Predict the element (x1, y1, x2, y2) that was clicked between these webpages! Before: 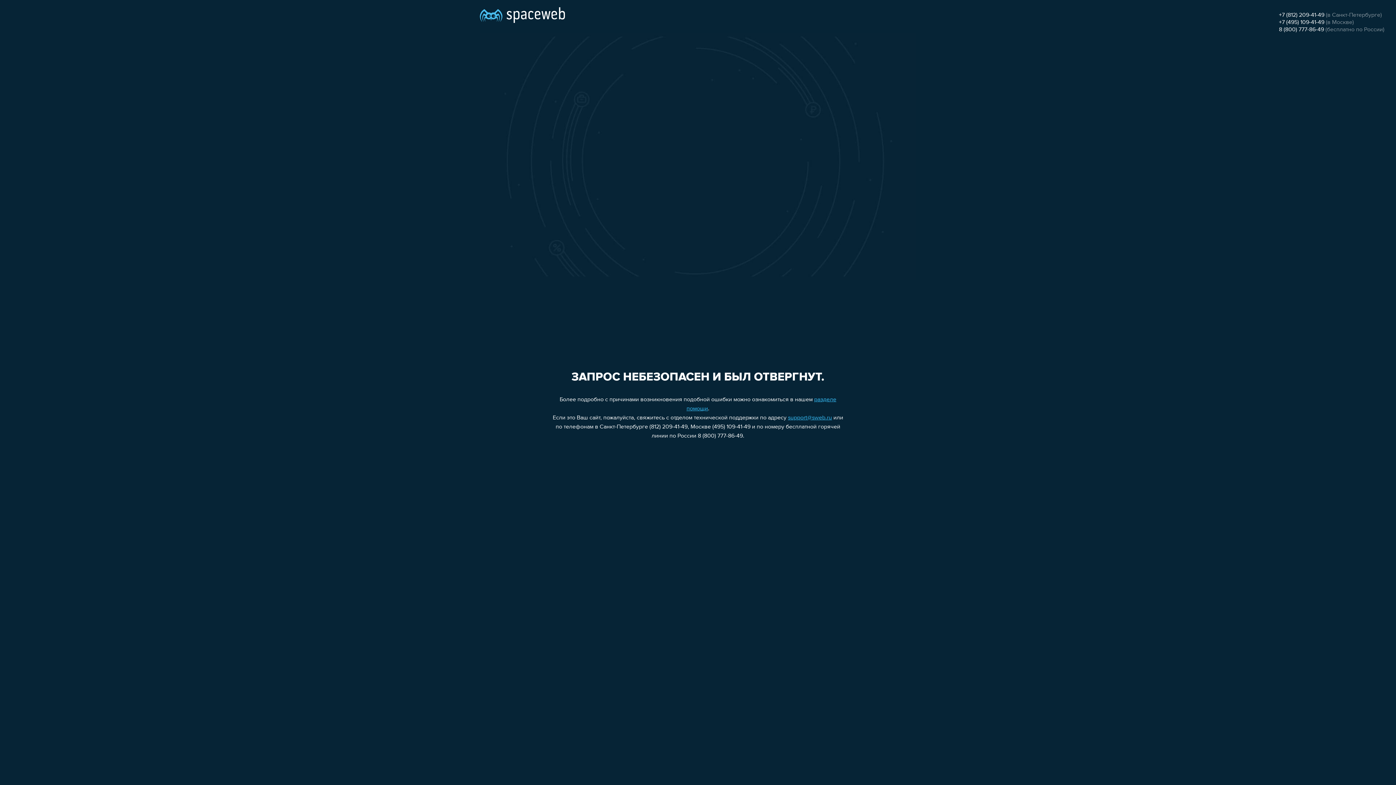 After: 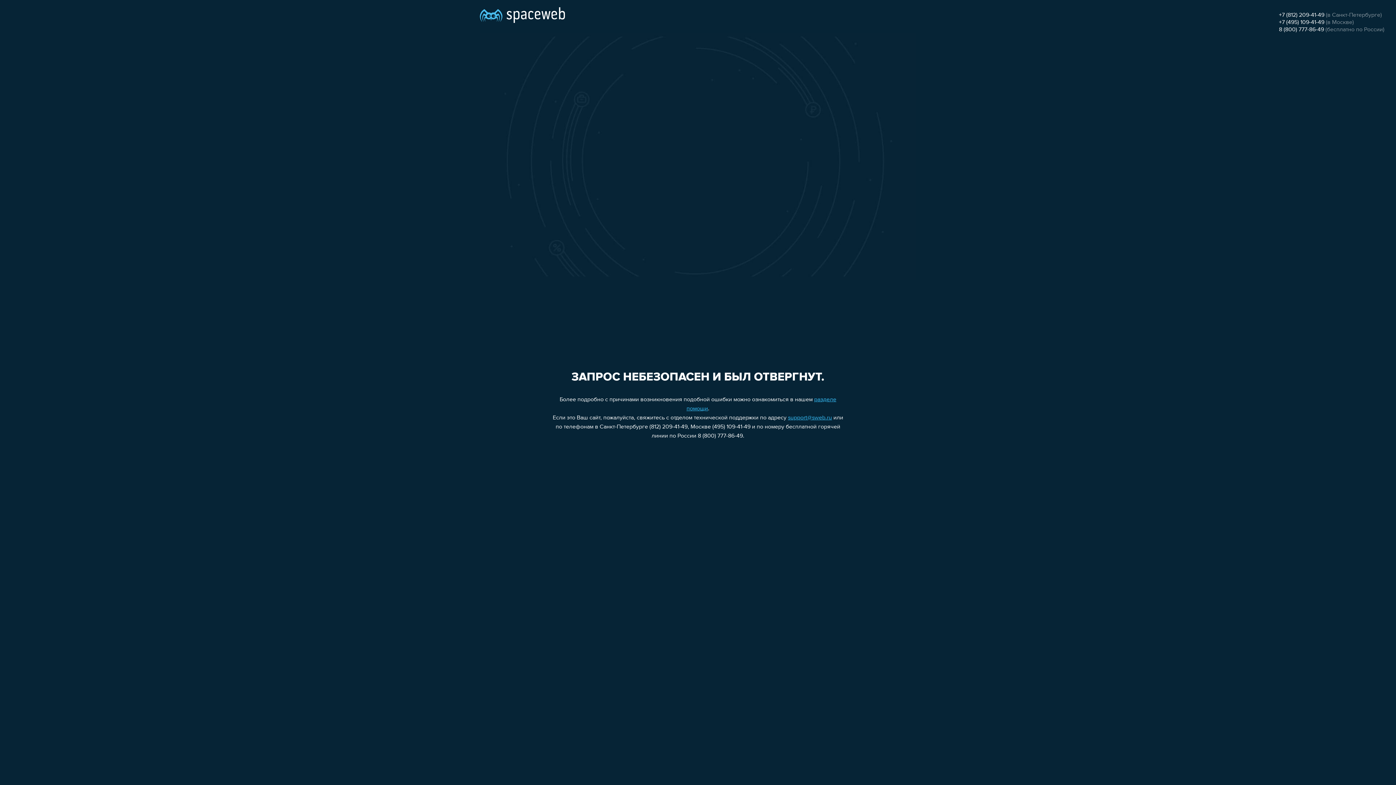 Action: label: +7 (495) 109-41-49 bbox: (1279, 19, 1324, 25)